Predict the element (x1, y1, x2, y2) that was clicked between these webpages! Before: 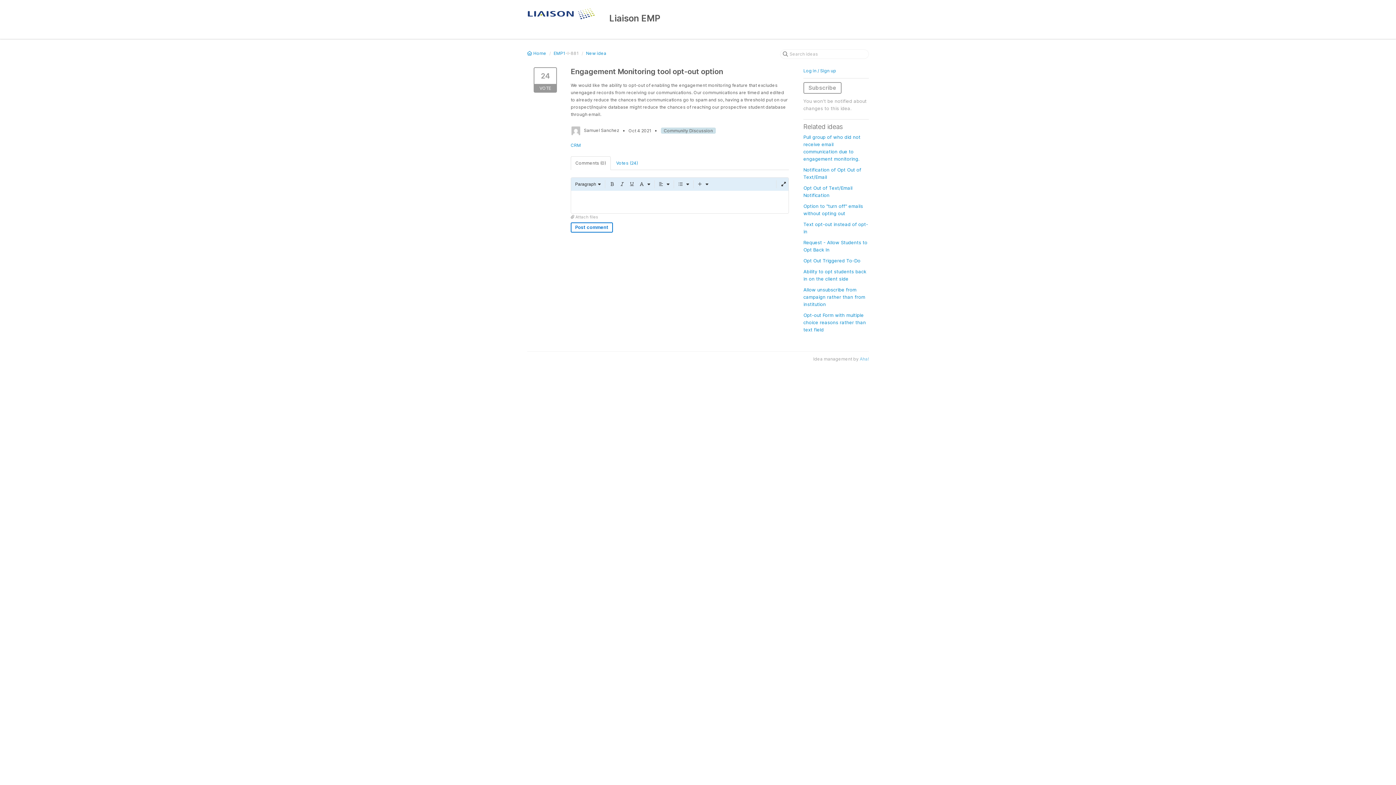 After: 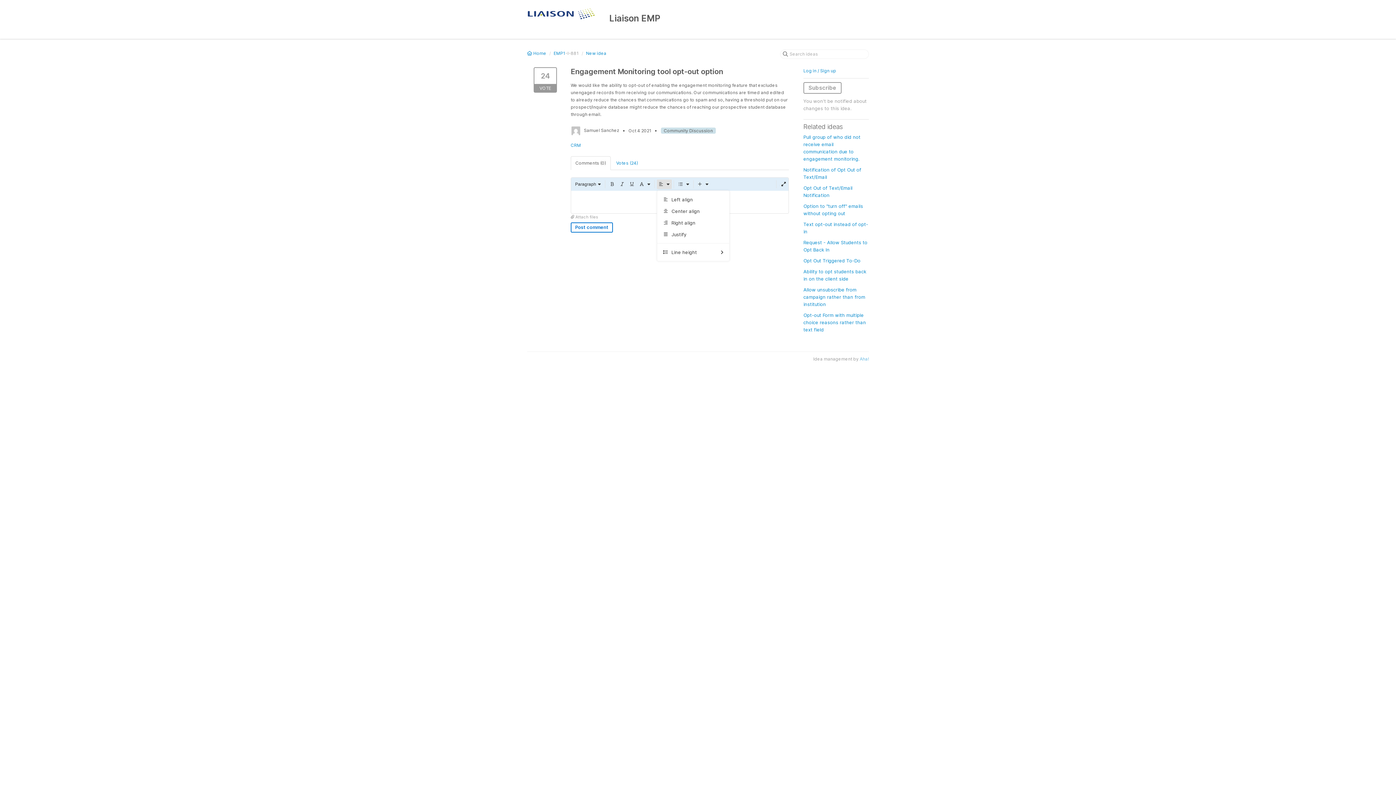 Action: label: Alignment bbox: (657, 179, 672, 189)